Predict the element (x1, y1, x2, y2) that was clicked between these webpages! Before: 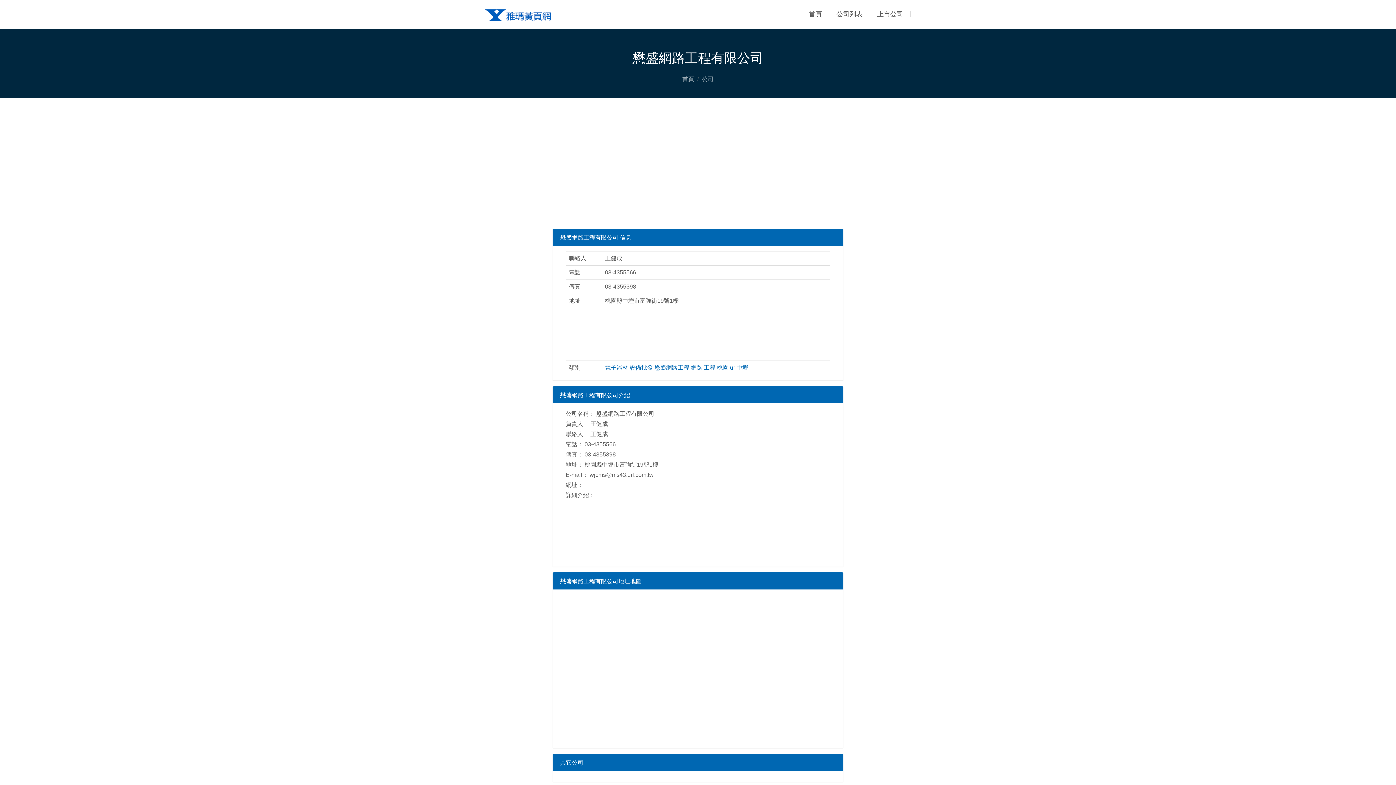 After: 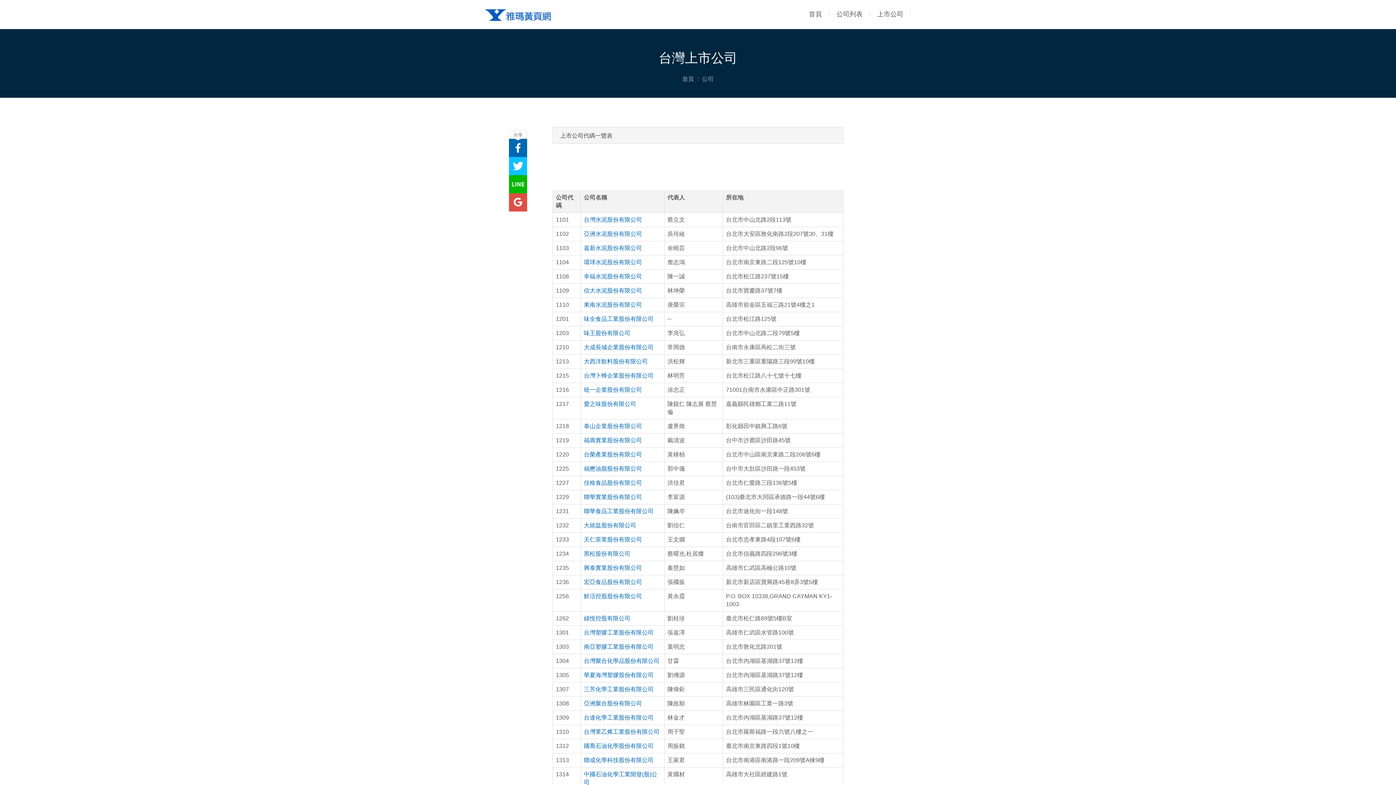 Action: label: 上市公司 bbox: (877, 10, 903, 17)